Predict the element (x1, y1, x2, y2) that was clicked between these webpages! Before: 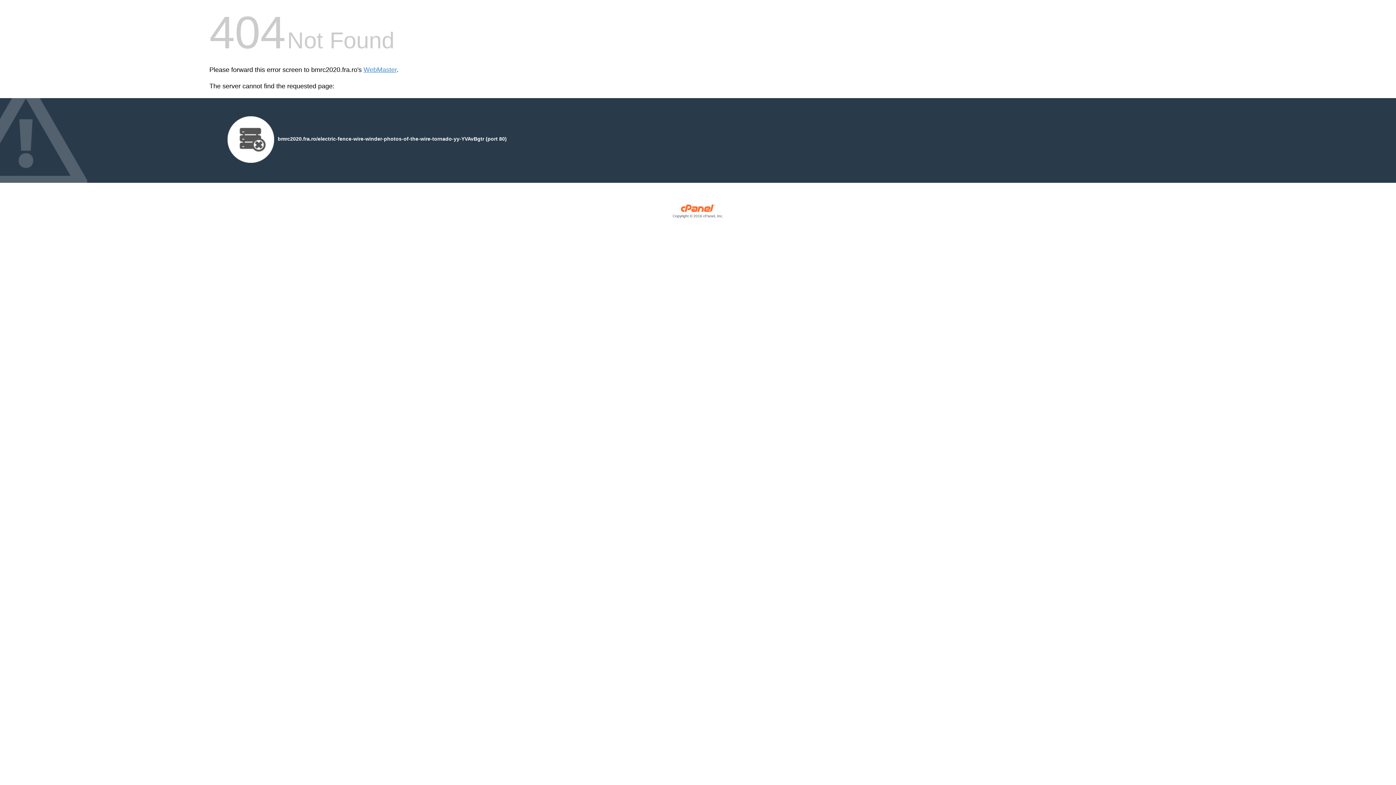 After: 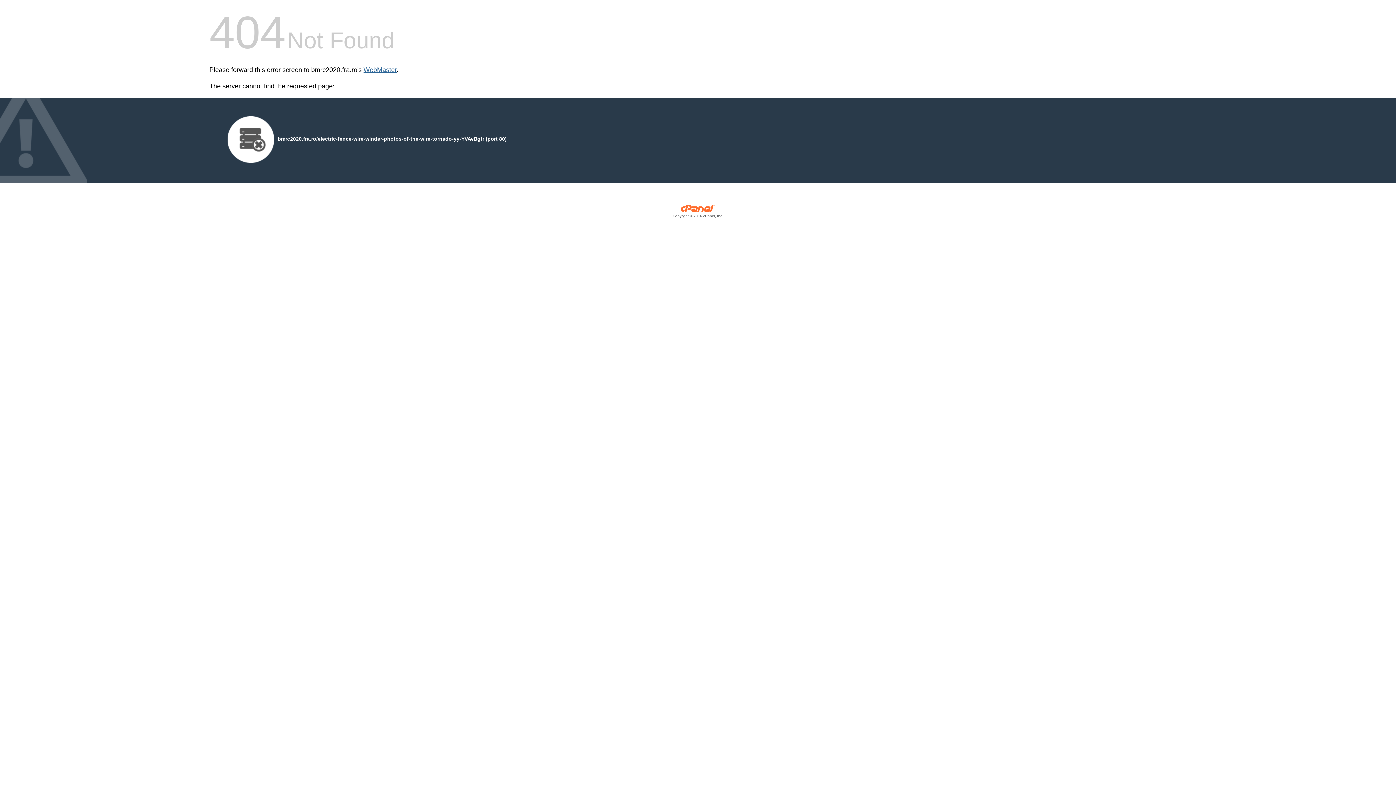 Action: label: WebMaster bbox: (363, 66, 396, 73)